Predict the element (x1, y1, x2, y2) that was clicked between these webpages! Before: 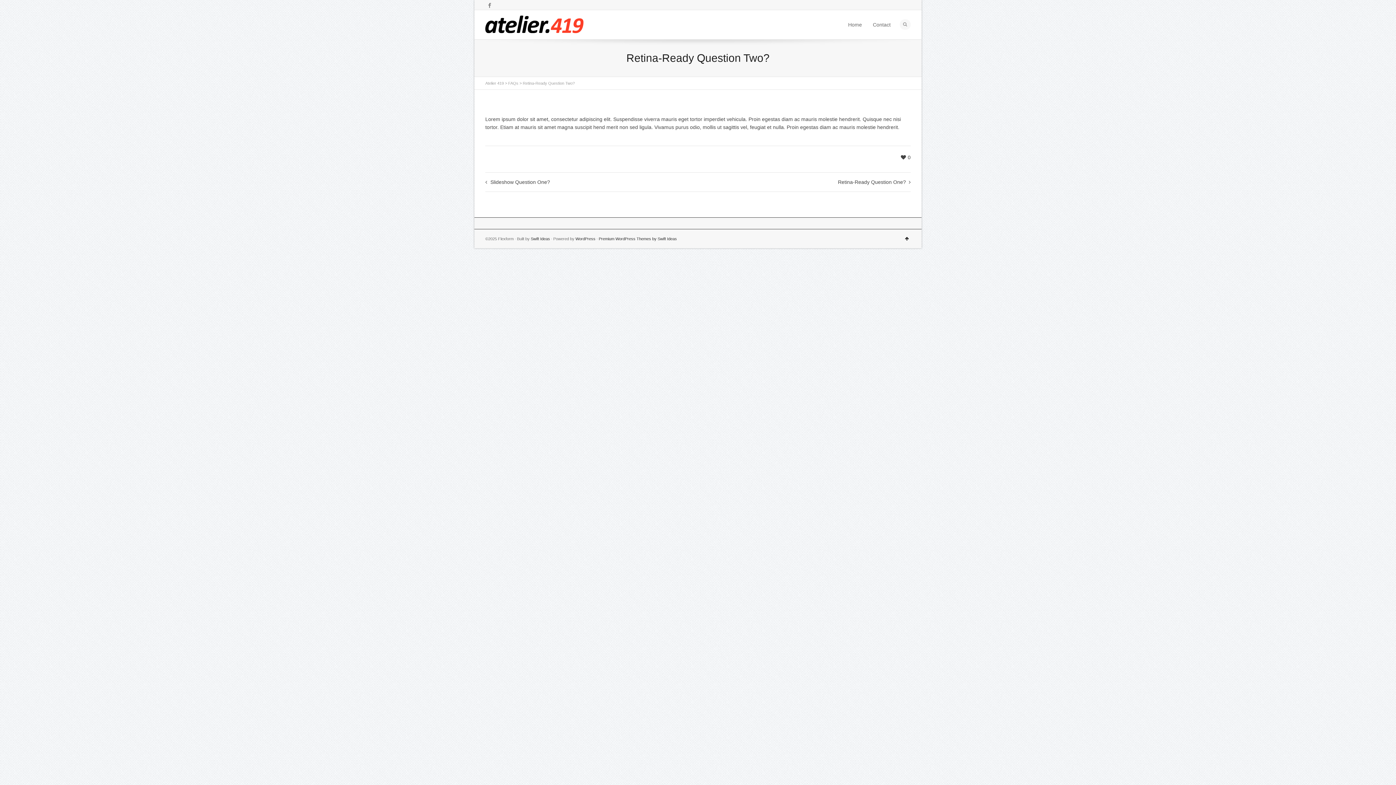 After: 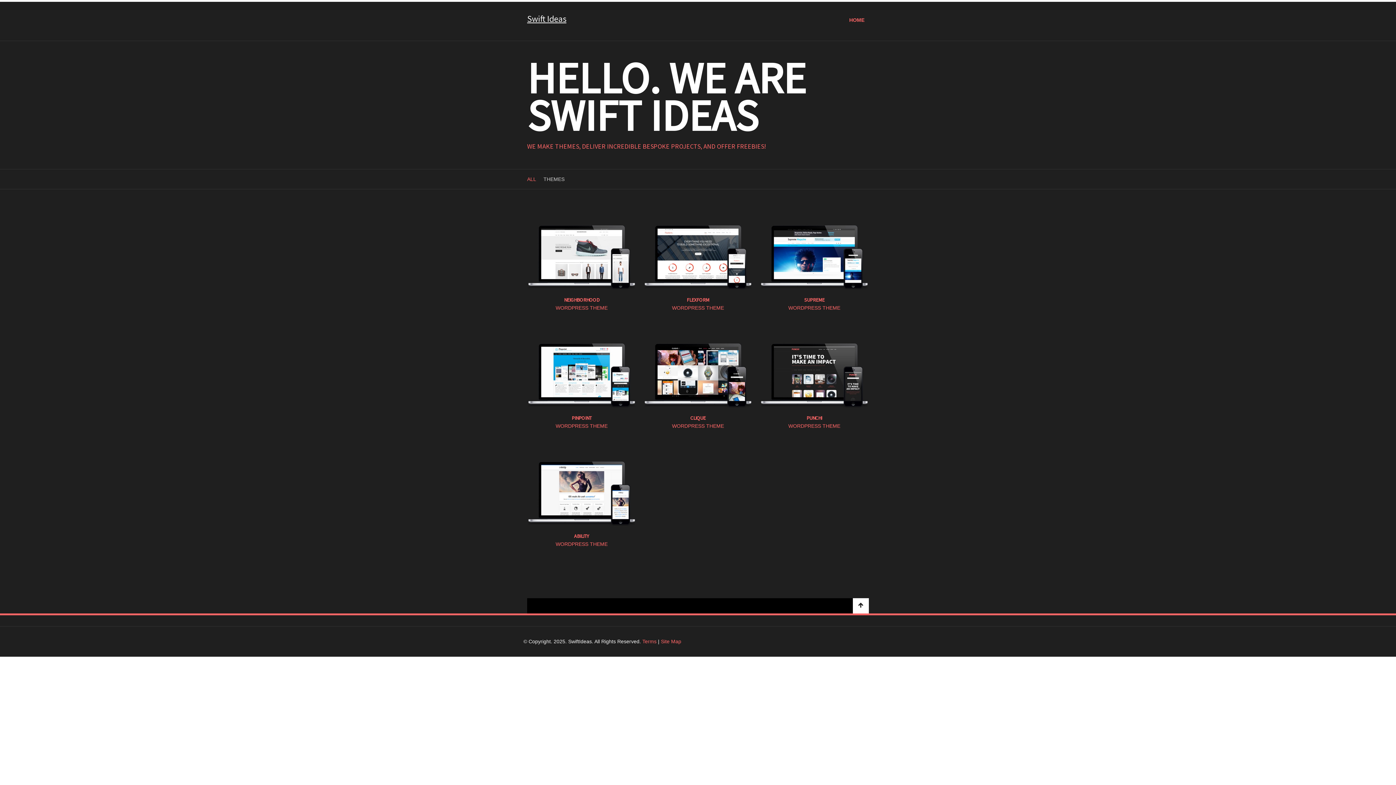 Action: bbox: (530, 236, 550, 241) label: Swift Ideas